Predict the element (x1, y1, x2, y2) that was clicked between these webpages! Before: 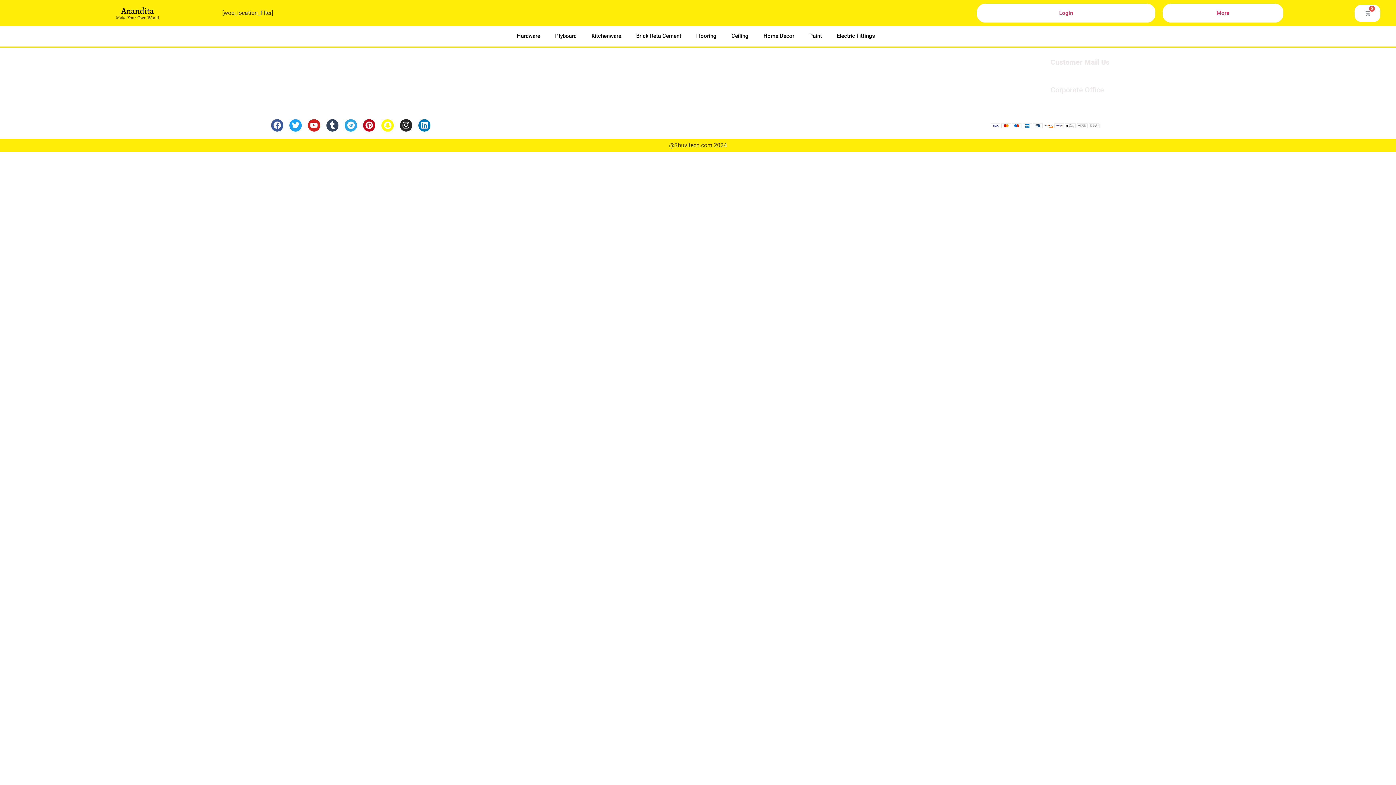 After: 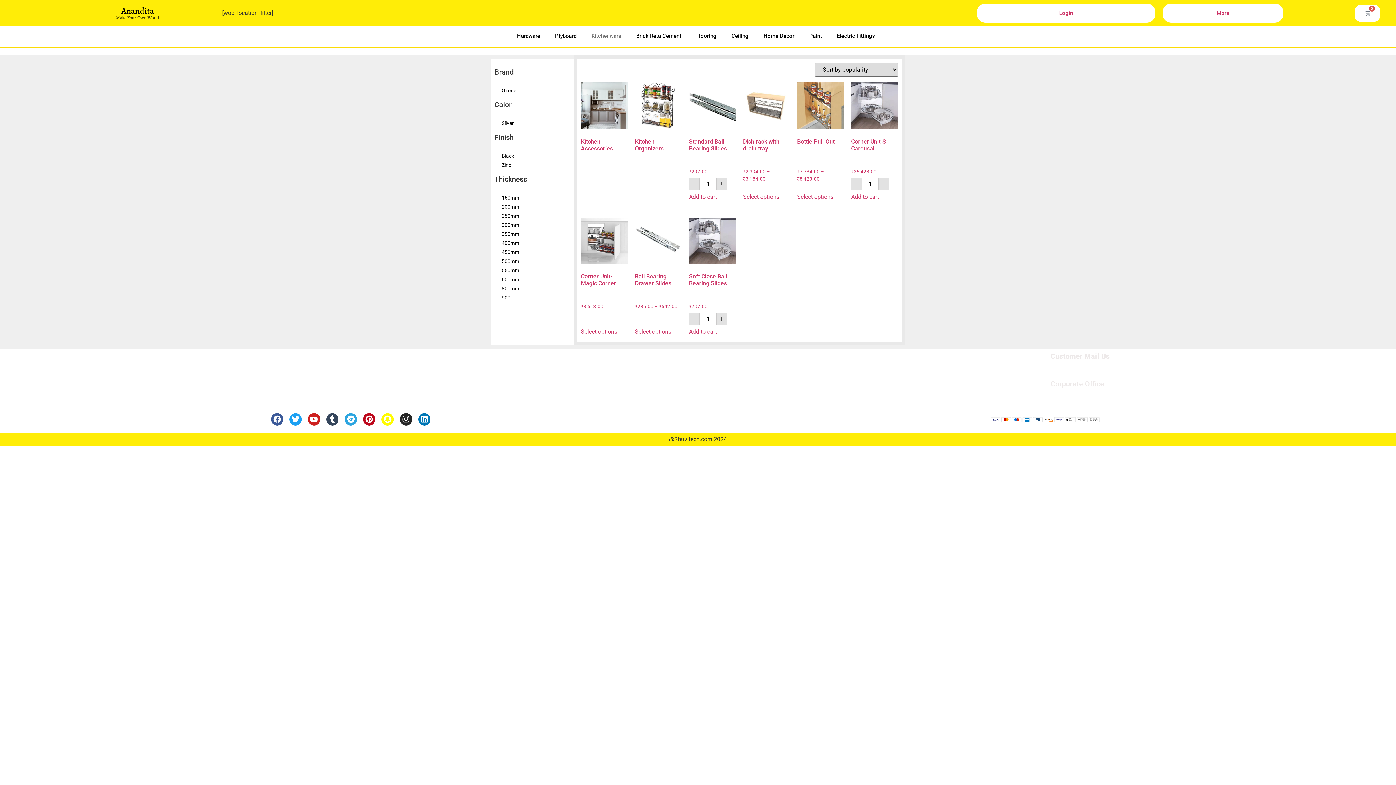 Action: label: Kitchenware bbox: (586, 21, 630, 50)